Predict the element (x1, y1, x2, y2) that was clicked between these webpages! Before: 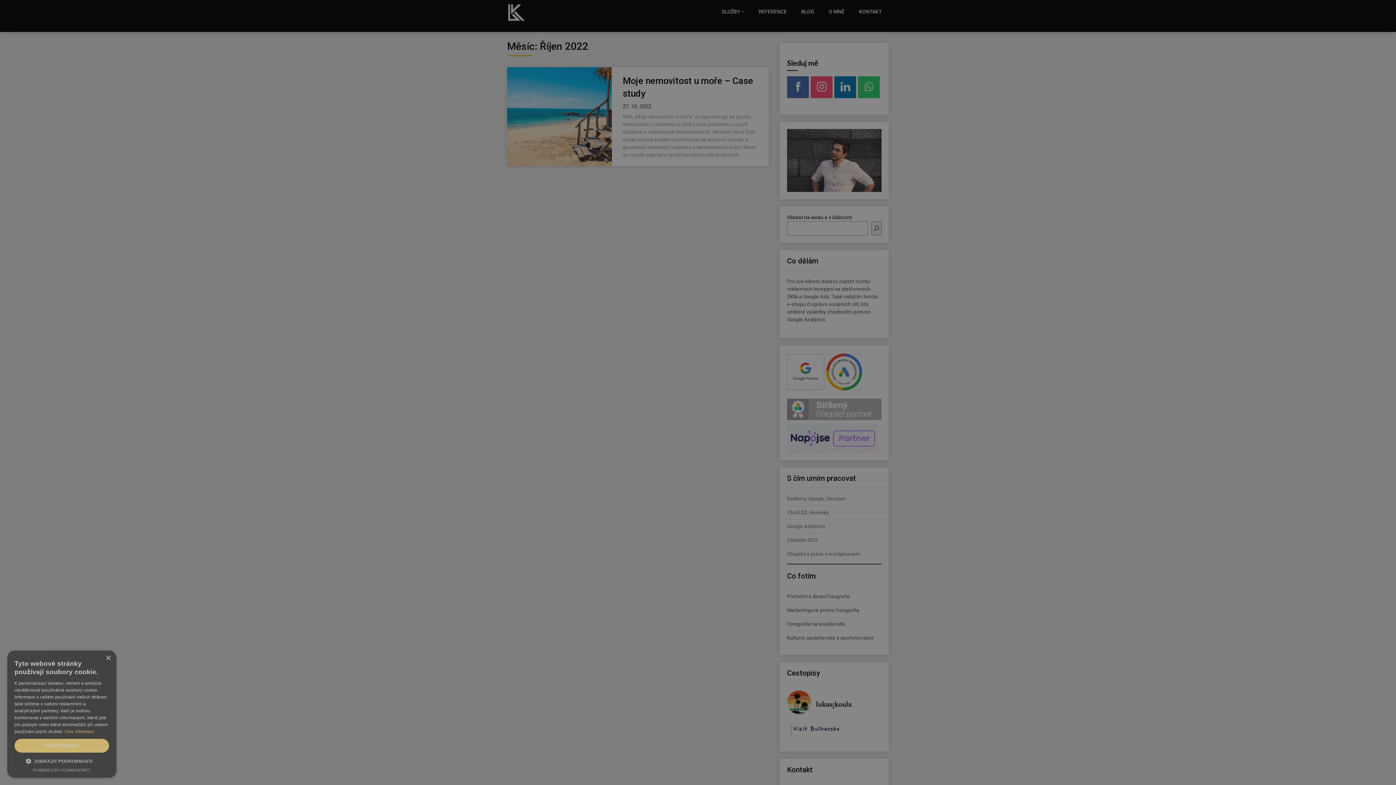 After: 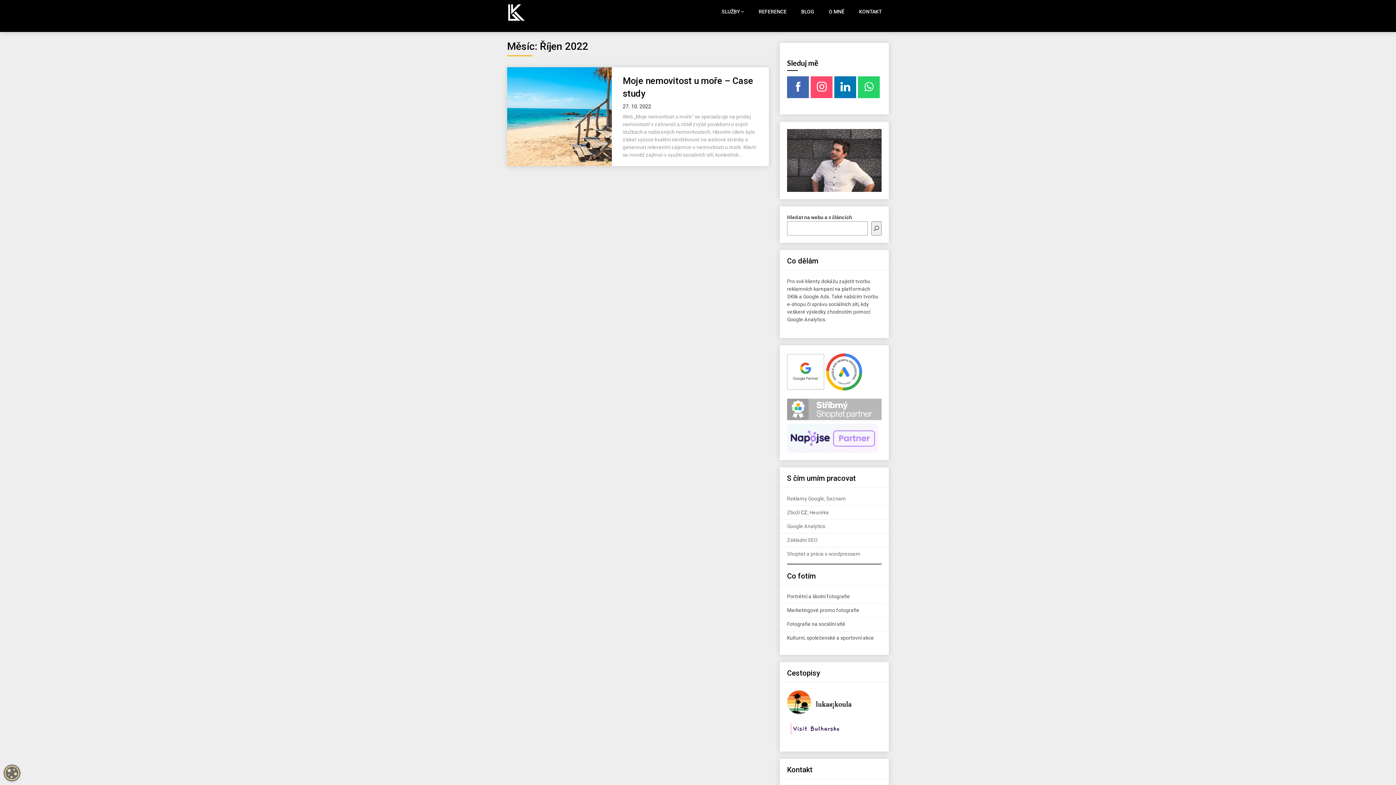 Action: label: Close bbox: (105, 656, 110, 661)